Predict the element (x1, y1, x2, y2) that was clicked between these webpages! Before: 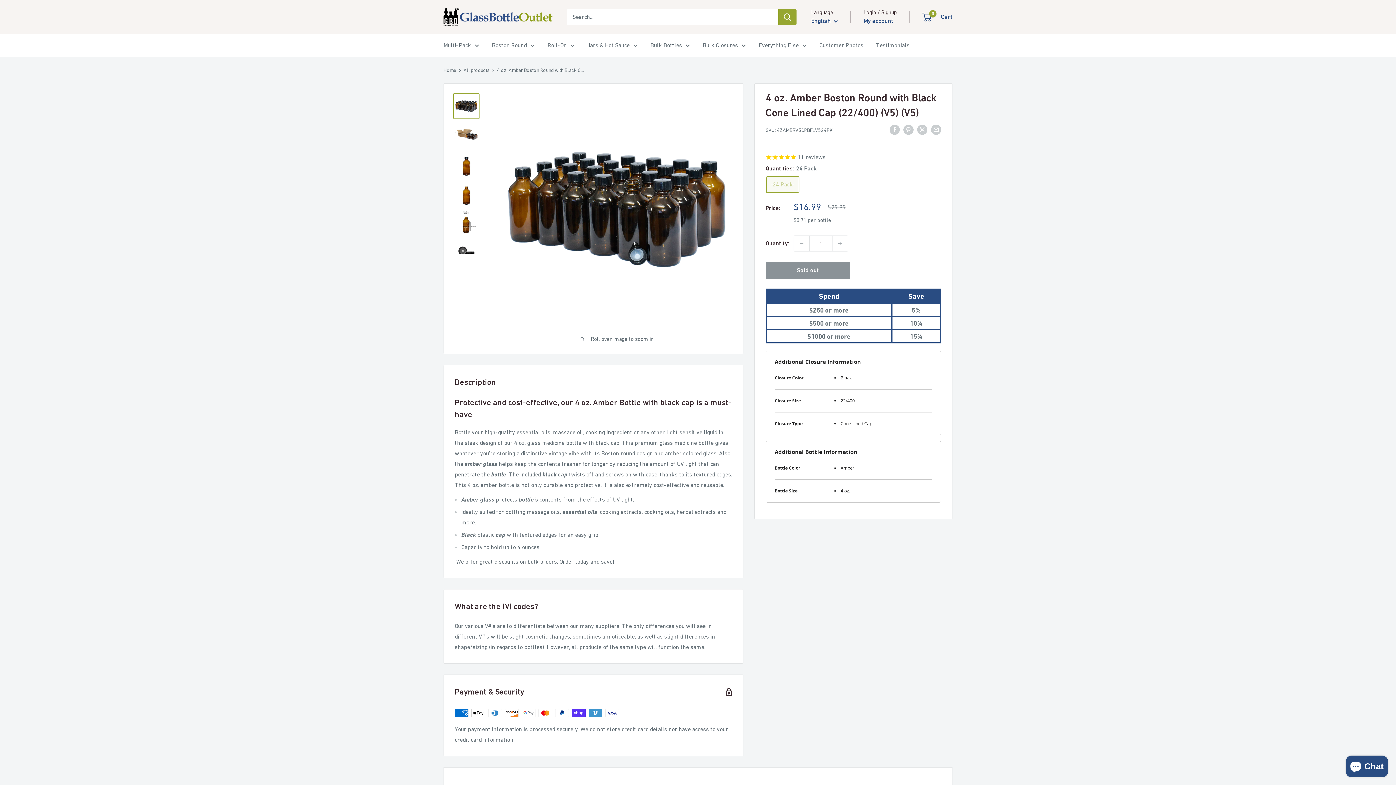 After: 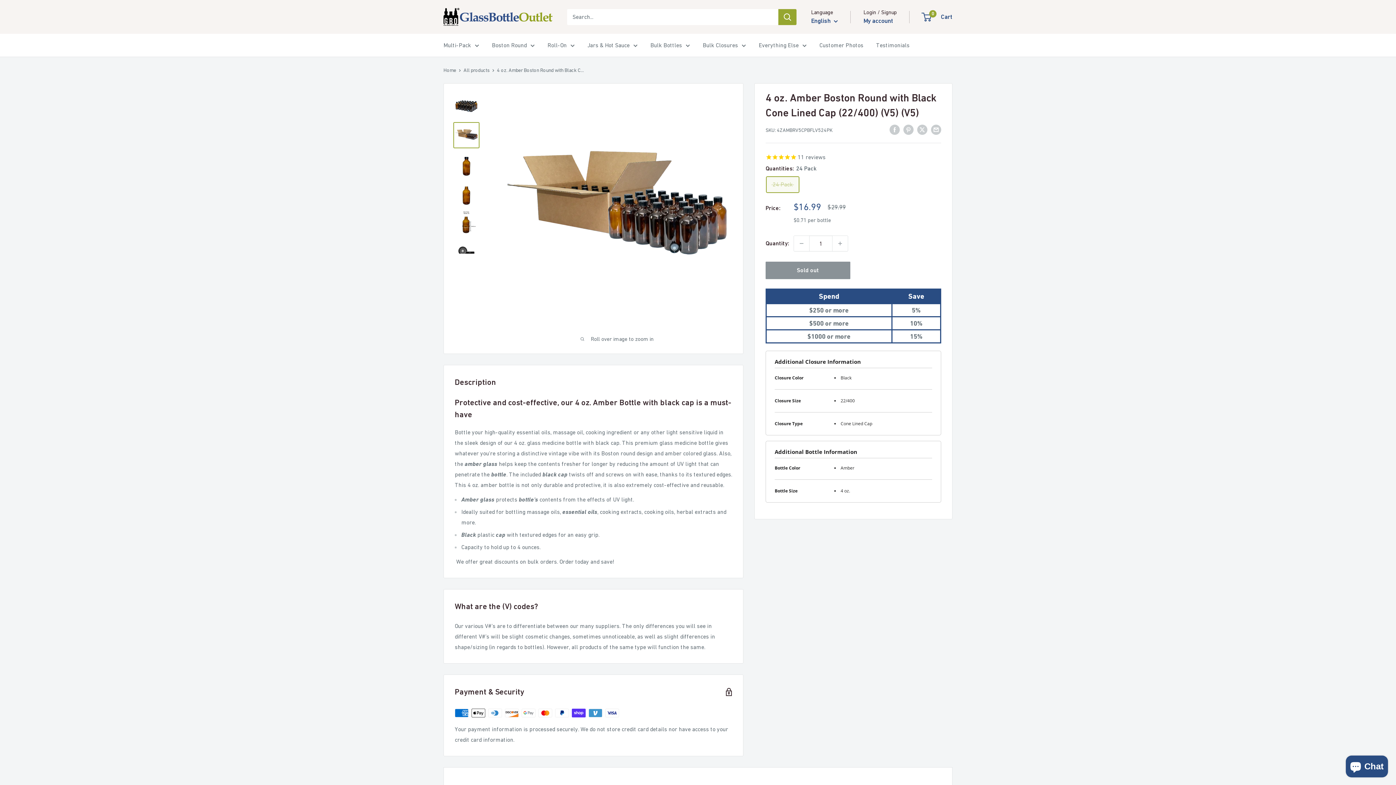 Action: bbox: (453, 122, 479, 148)